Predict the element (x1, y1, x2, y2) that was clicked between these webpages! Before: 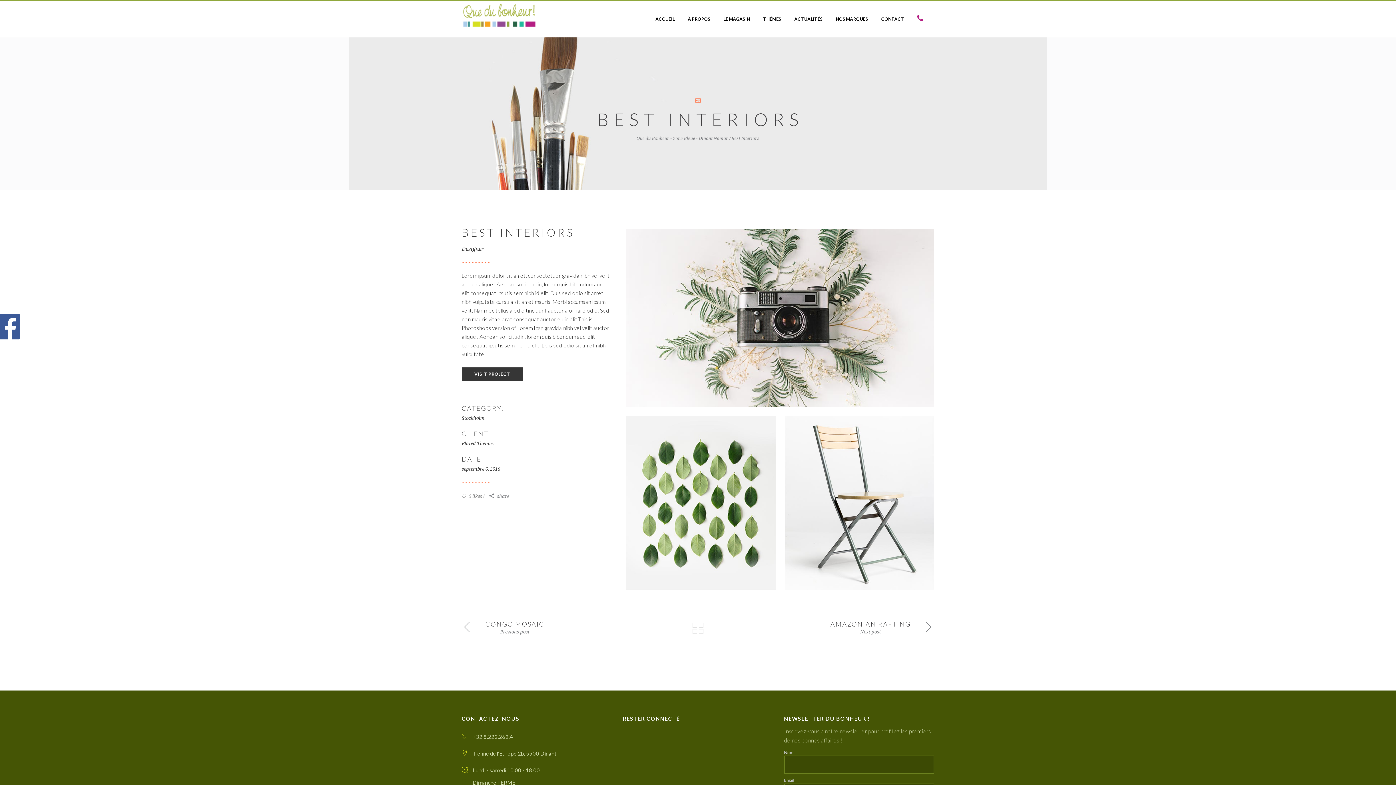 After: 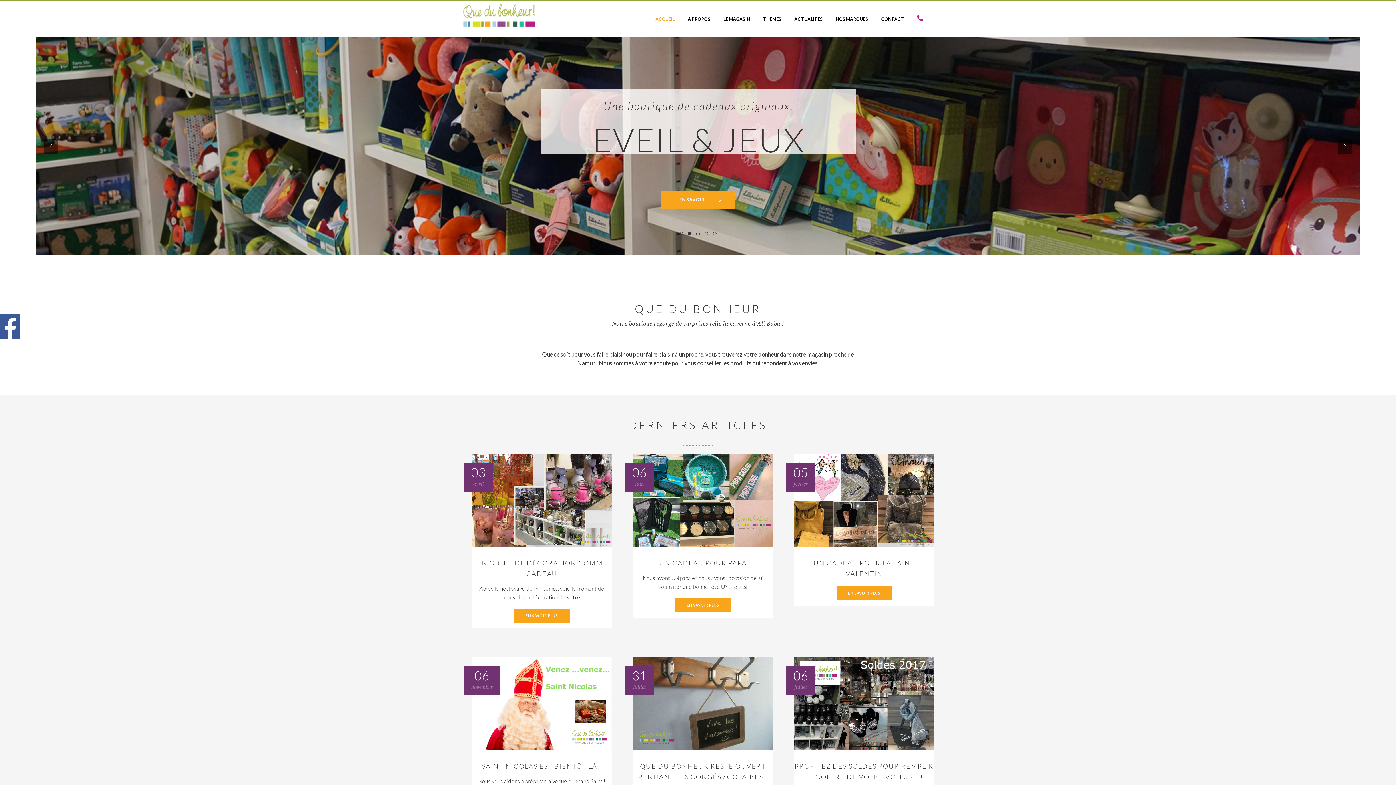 Action: label: ACCUEIL bbox: (649, 1, 681, 37)